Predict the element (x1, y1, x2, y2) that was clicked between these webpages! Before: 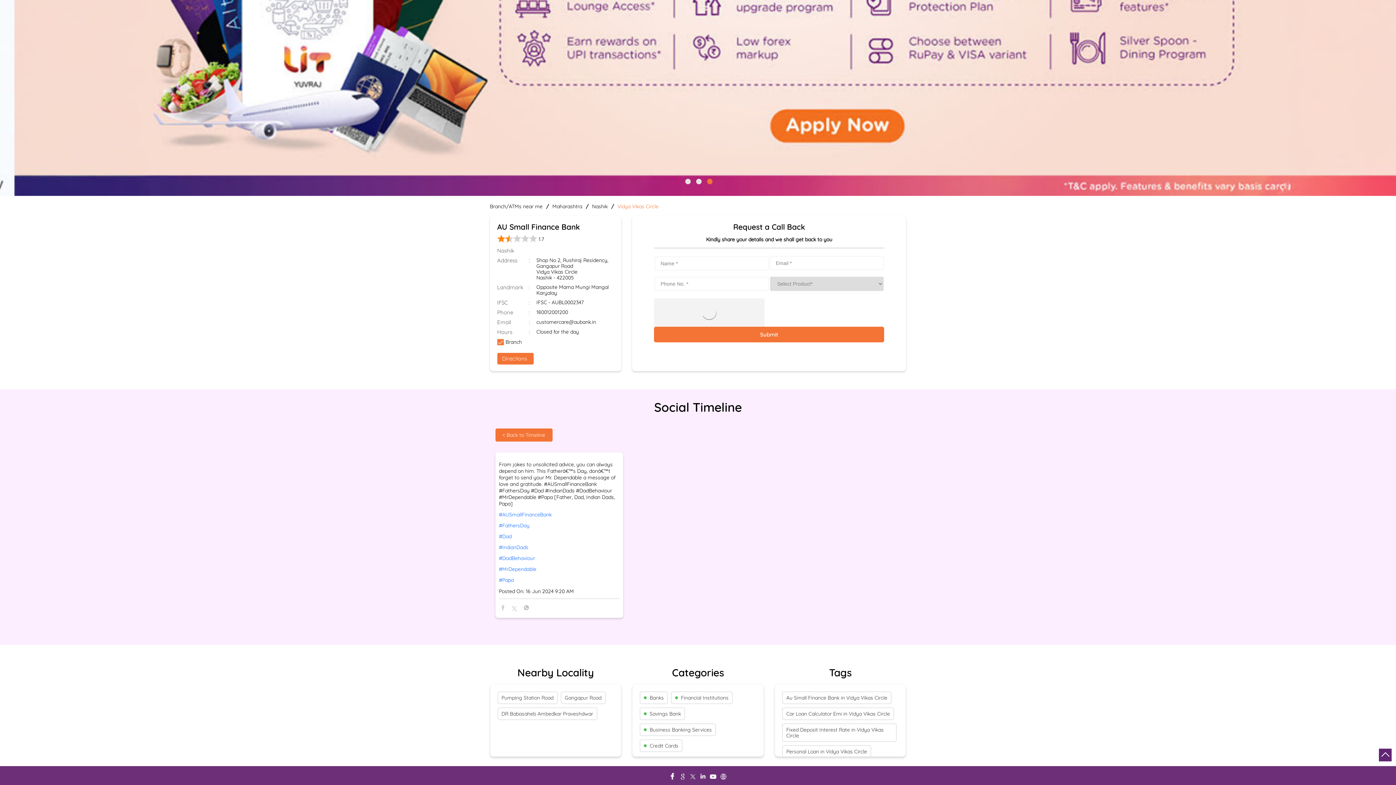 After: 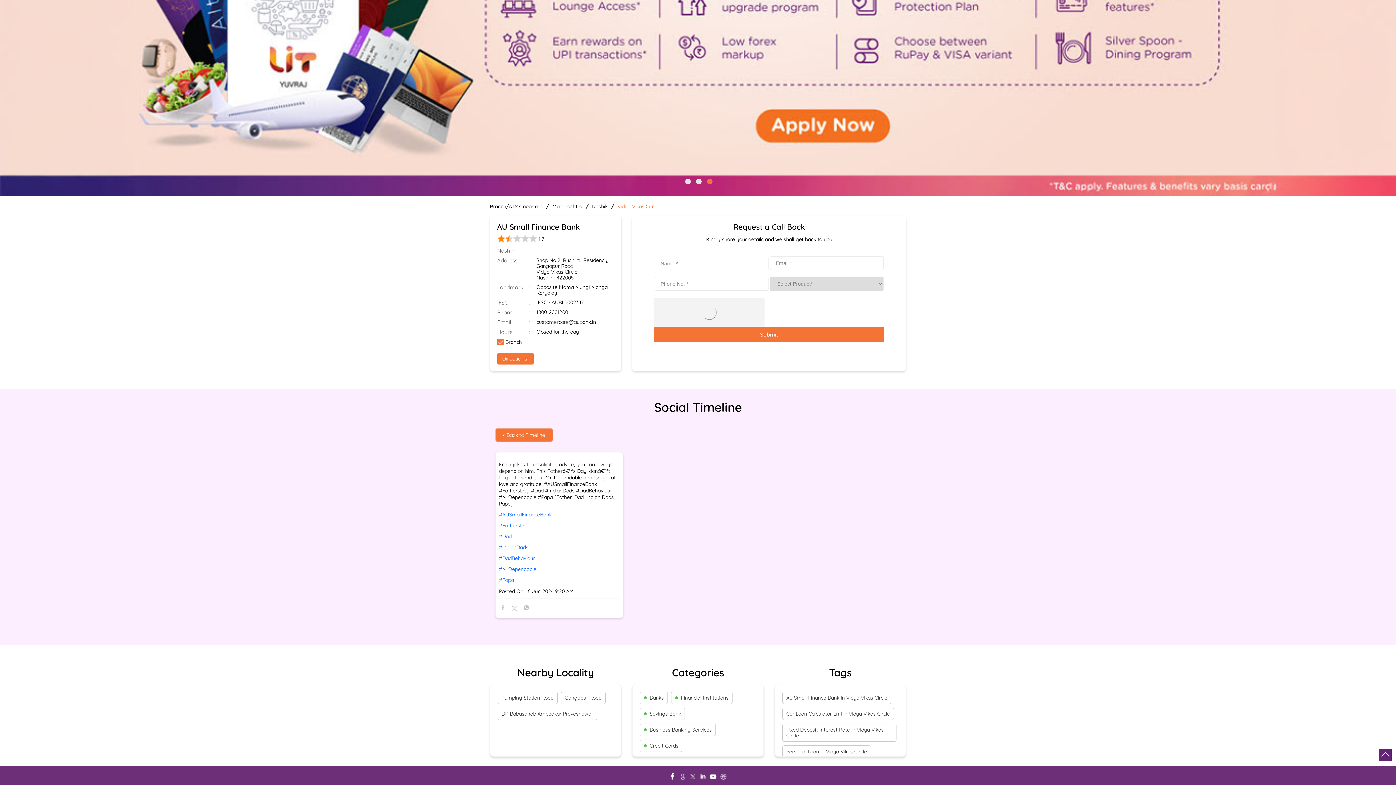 Action: bbox: (707, 178, 710, 182) label: 3 of 3